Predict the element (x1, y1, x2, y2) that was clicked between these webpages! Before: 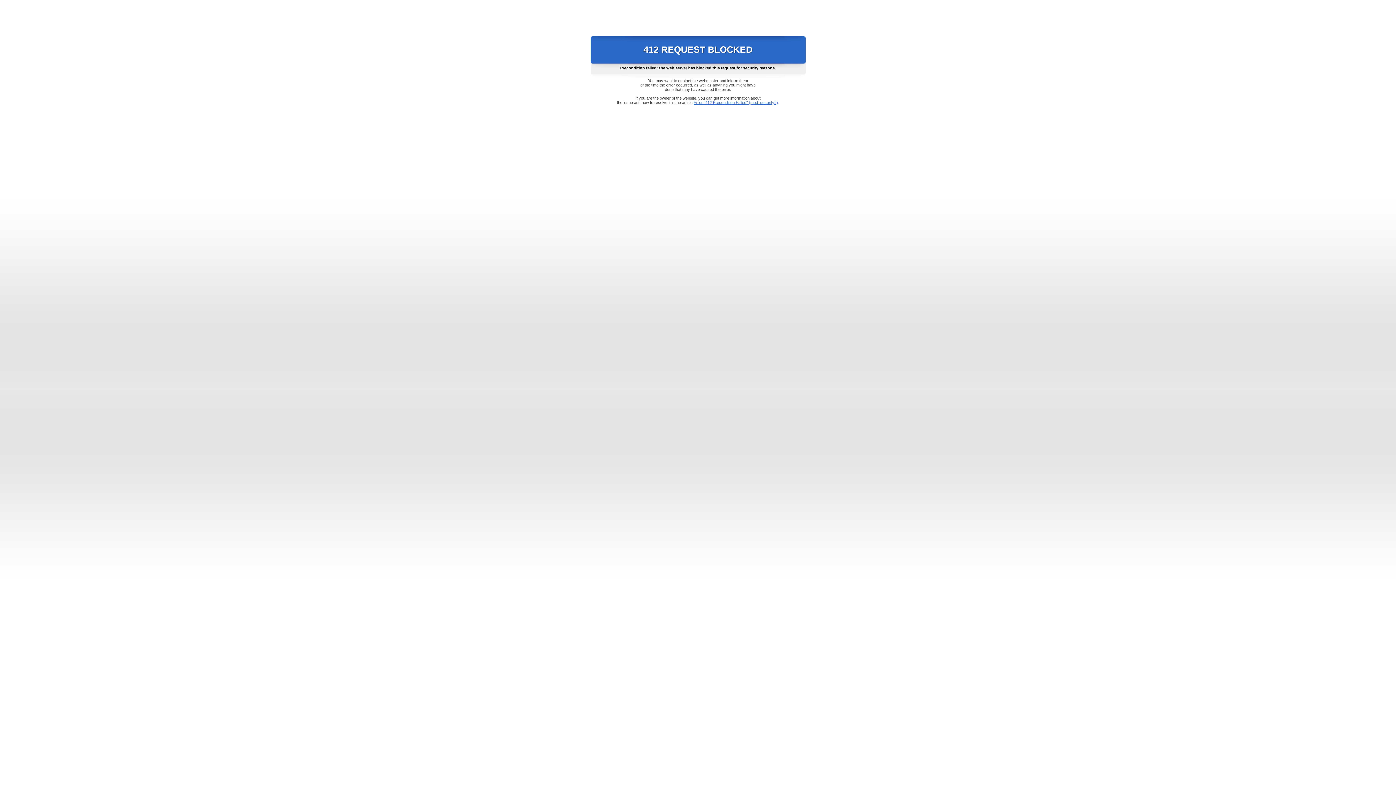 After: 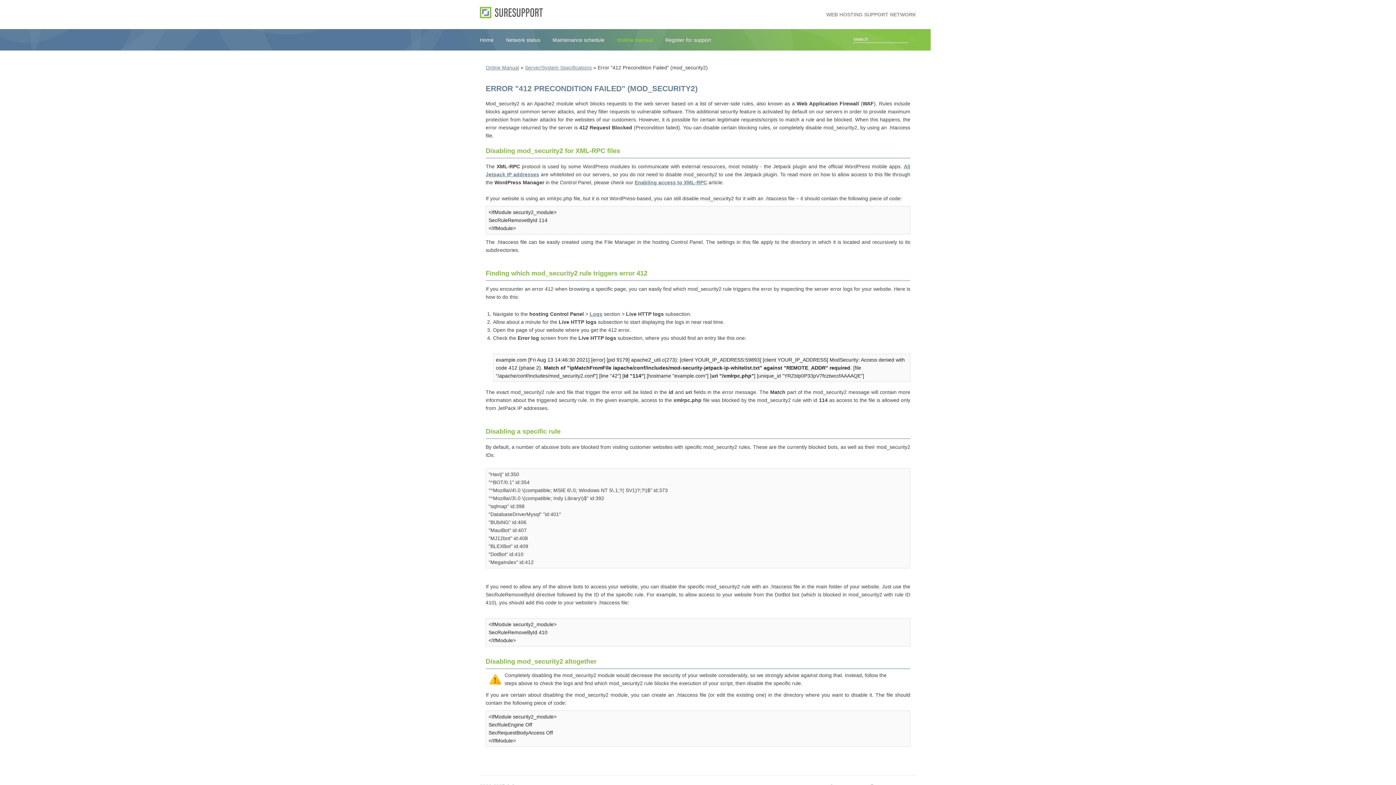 Action: bbox: (693, 100, 778, 104) label: Error "412 Precondition Failed" (mod_security2)